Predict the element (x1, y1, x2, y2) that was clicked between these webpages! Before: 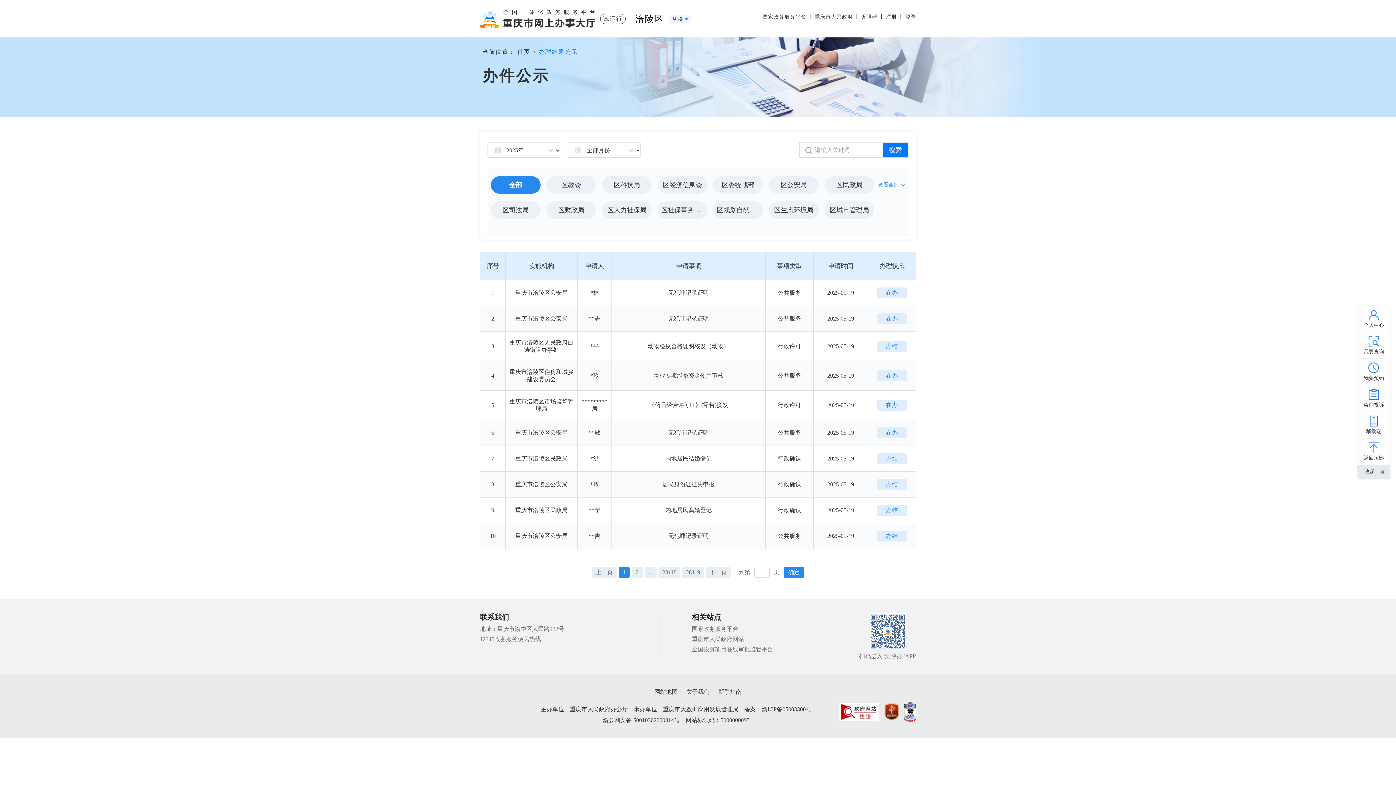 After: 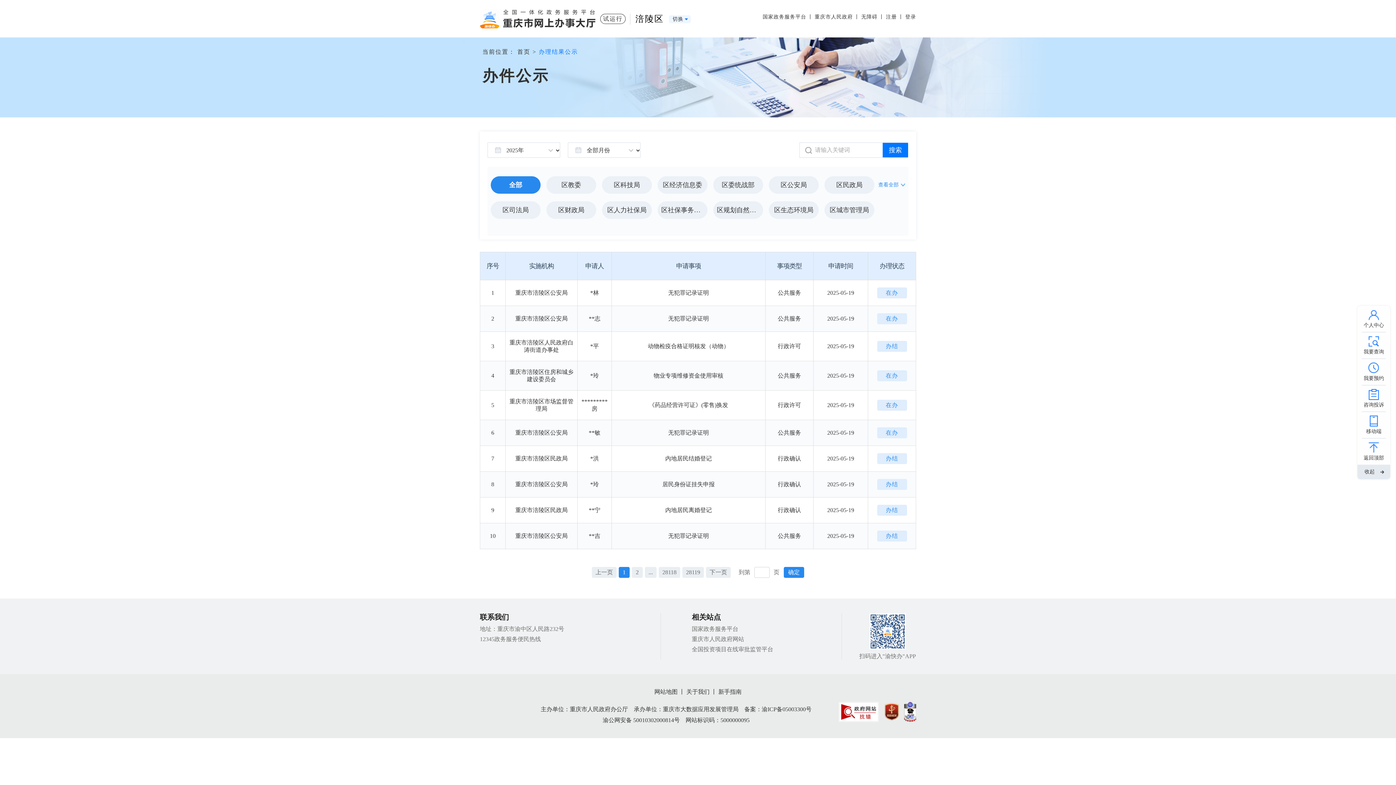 Action: label: 办结 bbox: (877, 479, 907, 490)